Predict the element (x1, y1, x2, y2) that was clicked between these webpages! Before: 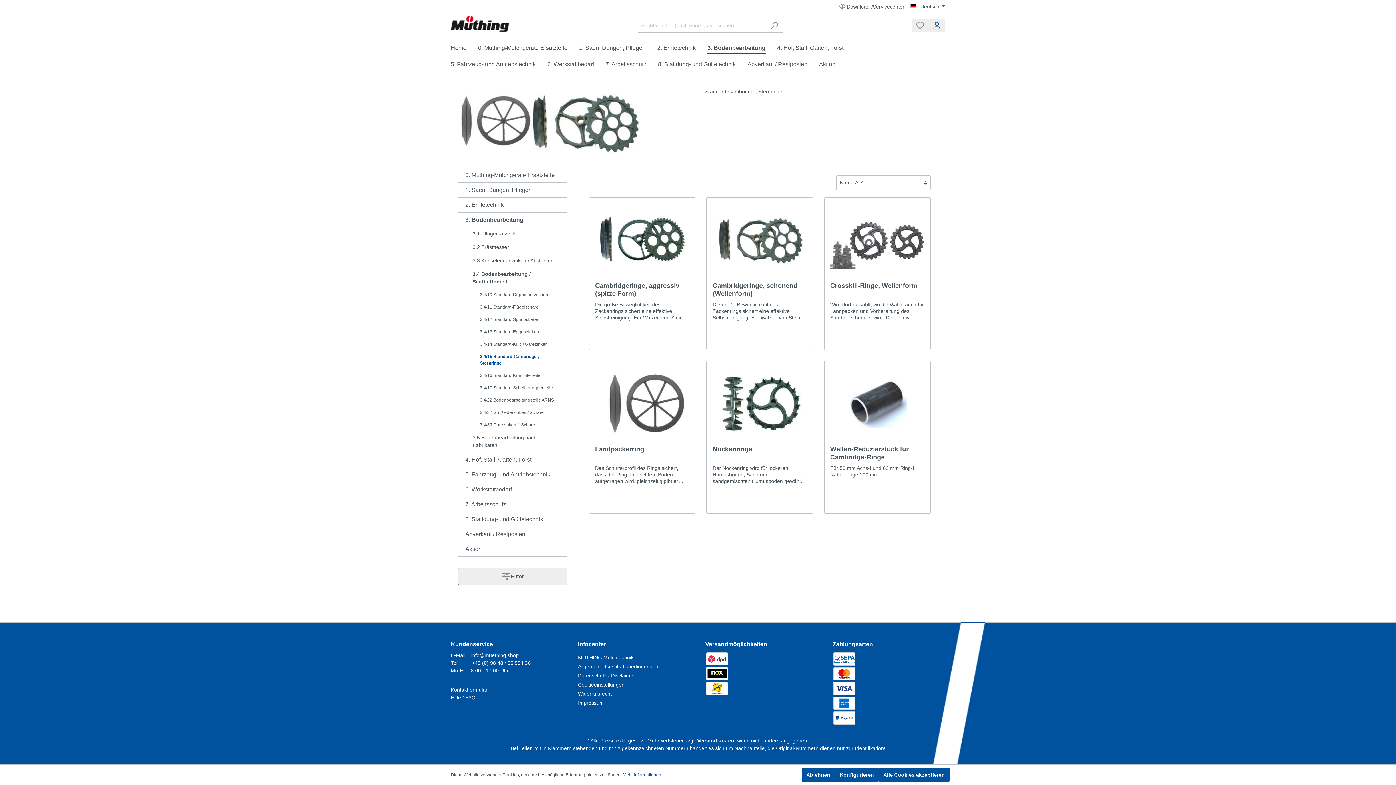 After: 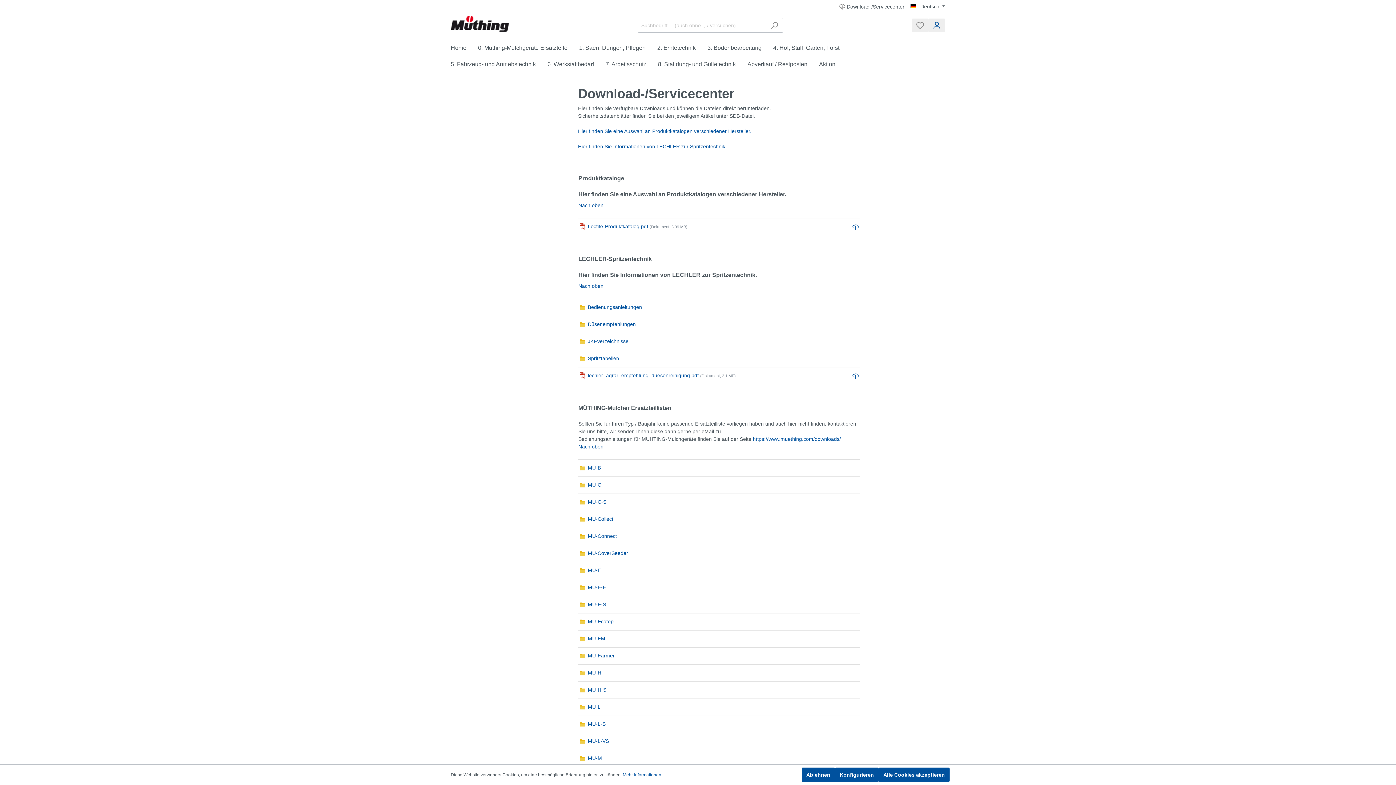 Action: label:  Download-/Servicecenter bbox: (839, 2, 904, 10)